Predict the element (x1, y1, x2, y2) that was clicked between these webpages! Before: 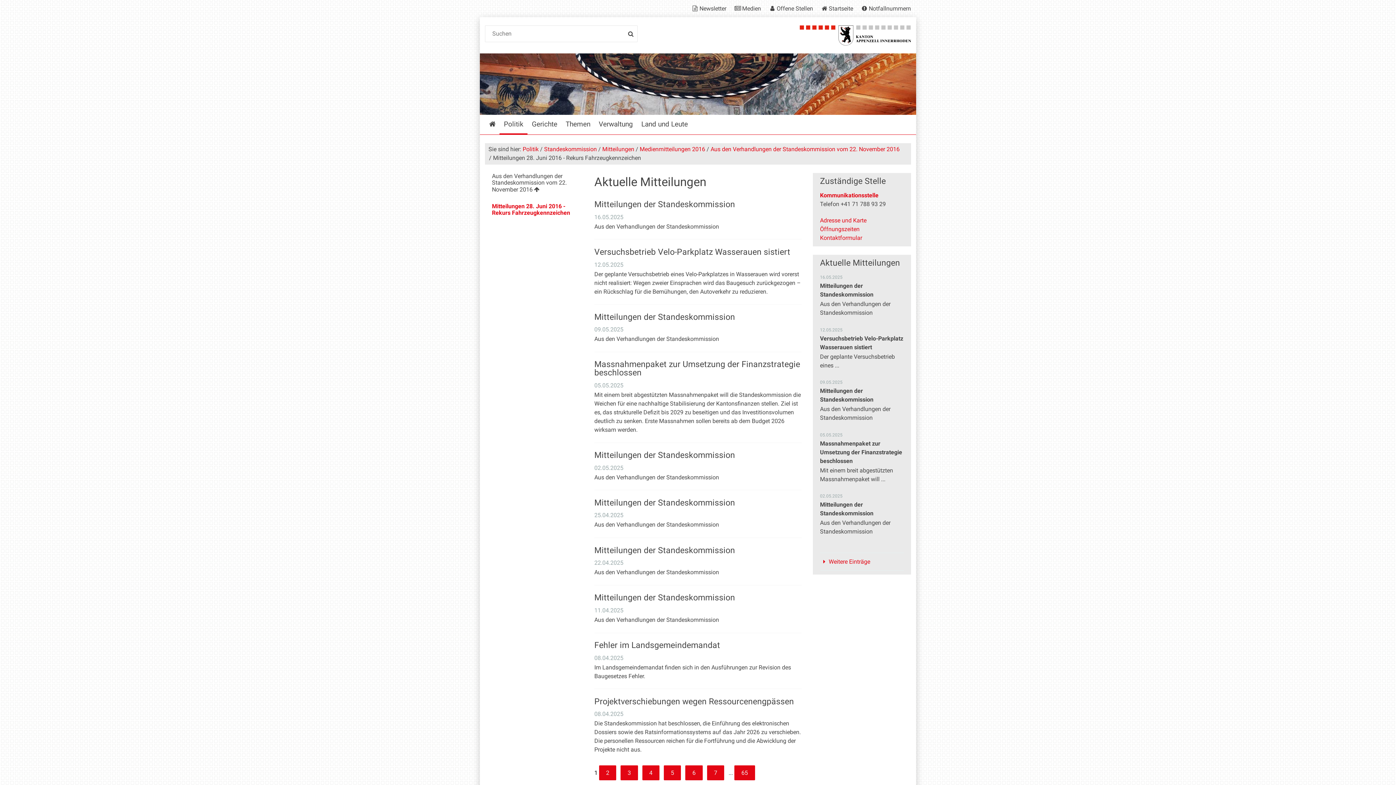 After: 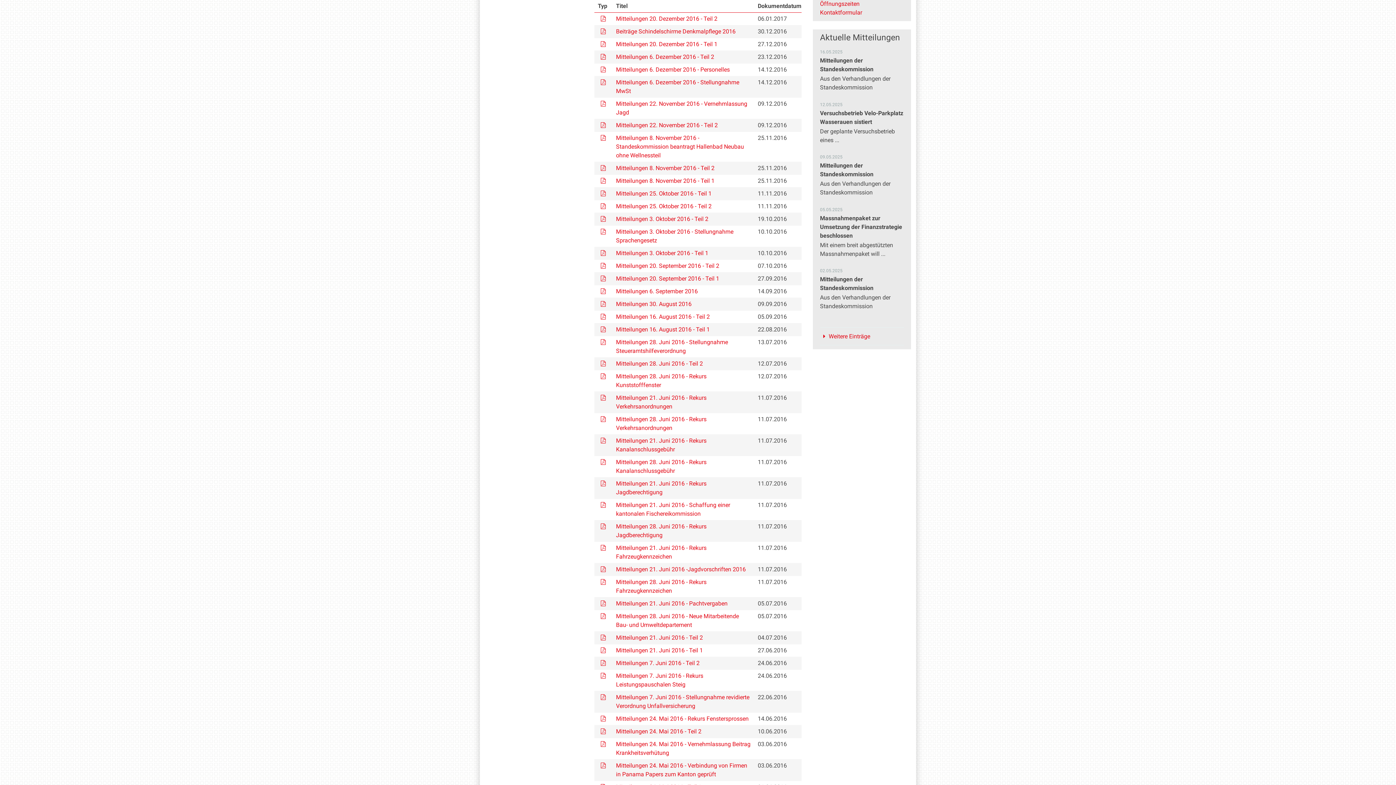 Action: bbox: (710, 145, 899, 152) label: Aus den Verhandlungen der Standeskommission vom 22. November 2016